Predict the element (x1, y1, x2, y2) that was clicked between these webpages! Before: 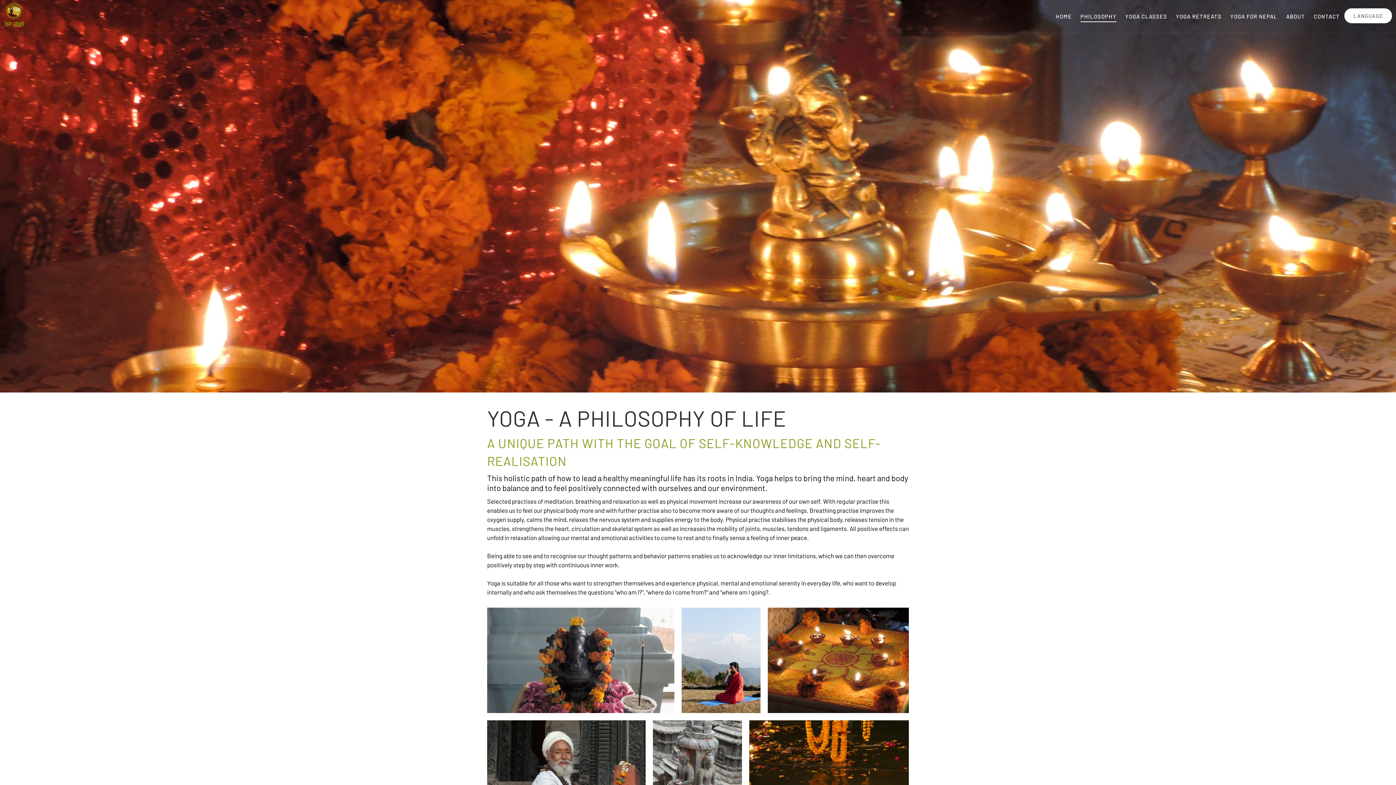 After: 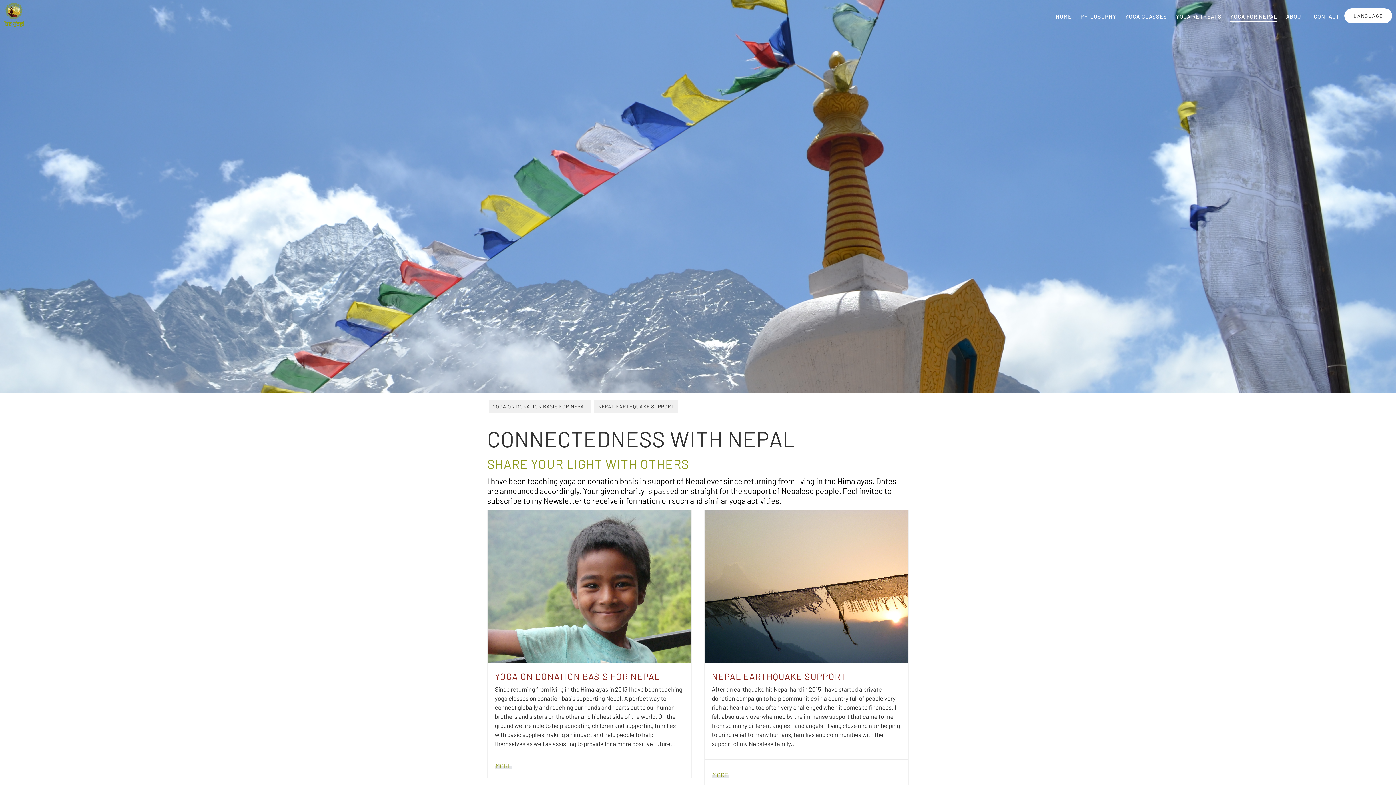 Action: label: YOGA FOR NEPAL bbox: (1230, 10, 1277, 22)